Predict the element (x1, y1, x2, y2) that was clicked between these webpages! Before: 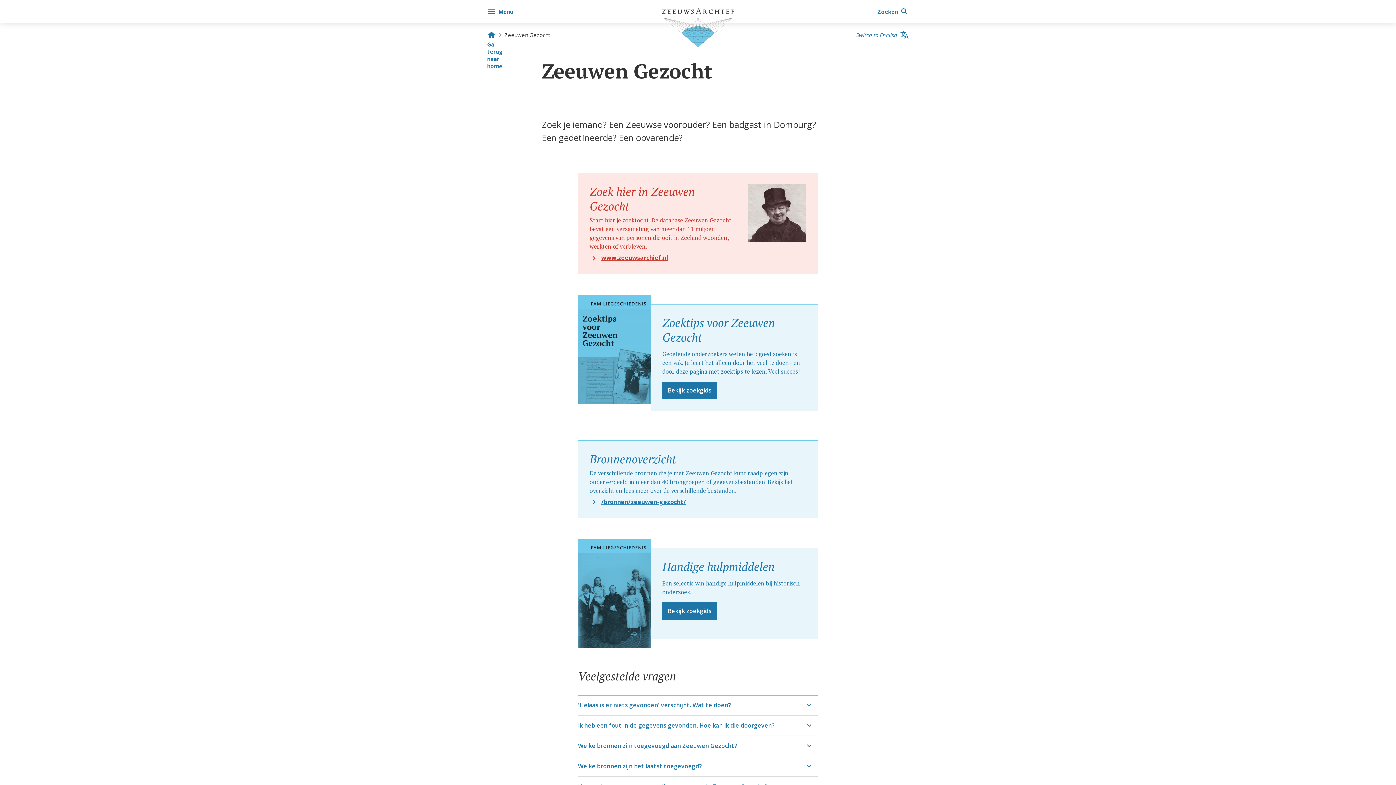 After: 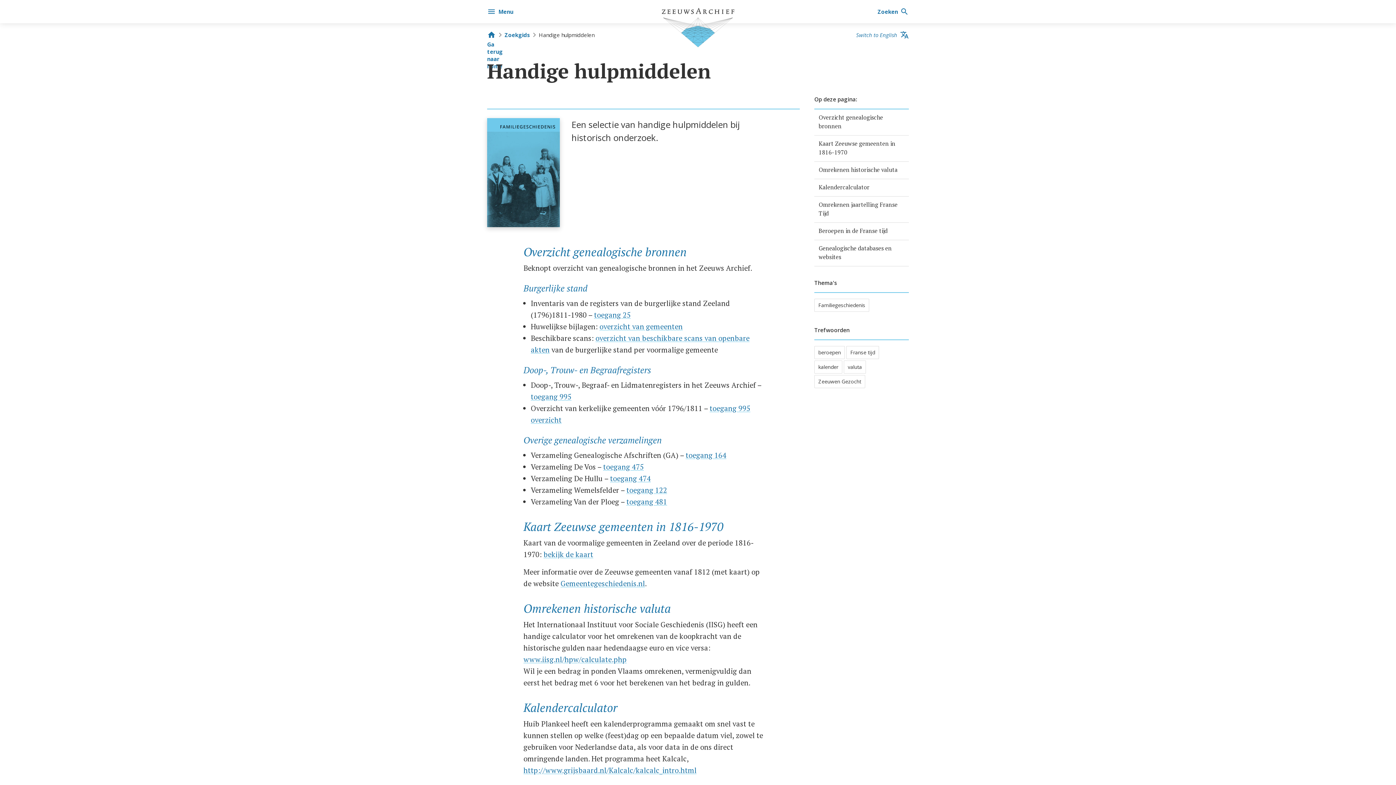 Action: label: Handige hulpmiddelen

Een selectie van handige hulpmiddelen bij historisch onderzoek.

Bekijk zoekgids bbox: (578, 539, 818, 648)